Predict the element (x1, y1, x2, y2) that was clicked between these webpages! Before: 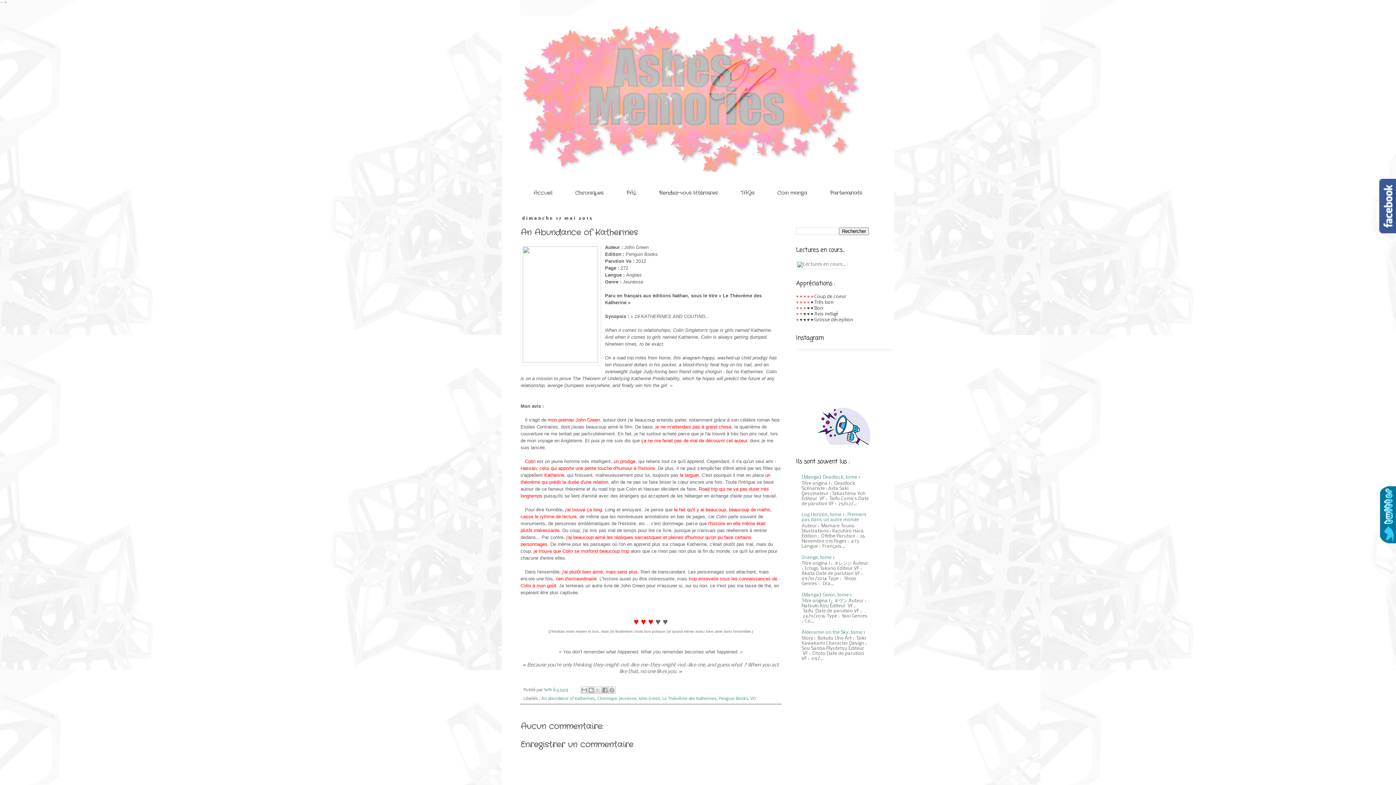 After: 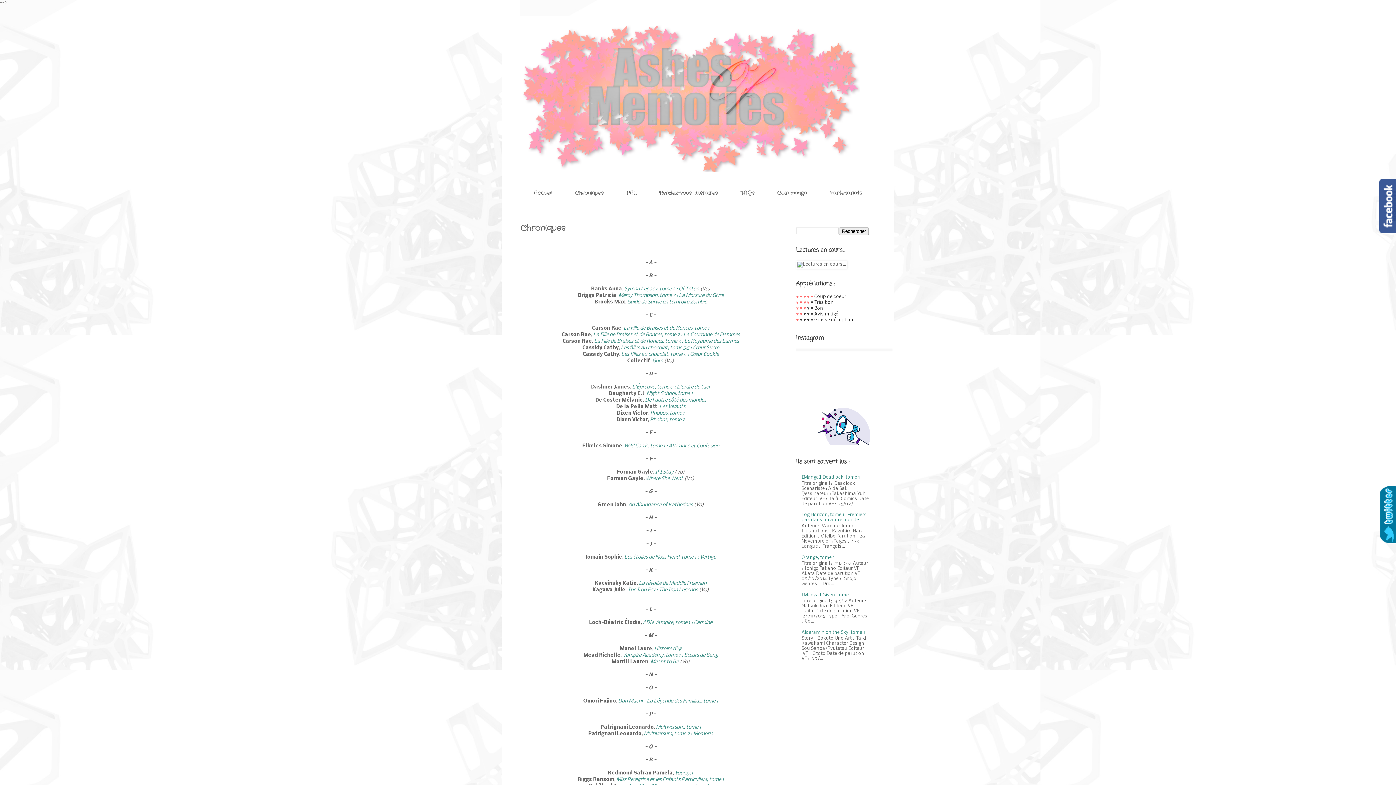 Action: label: Chroniques bbox: (569, 186, 609, 199)